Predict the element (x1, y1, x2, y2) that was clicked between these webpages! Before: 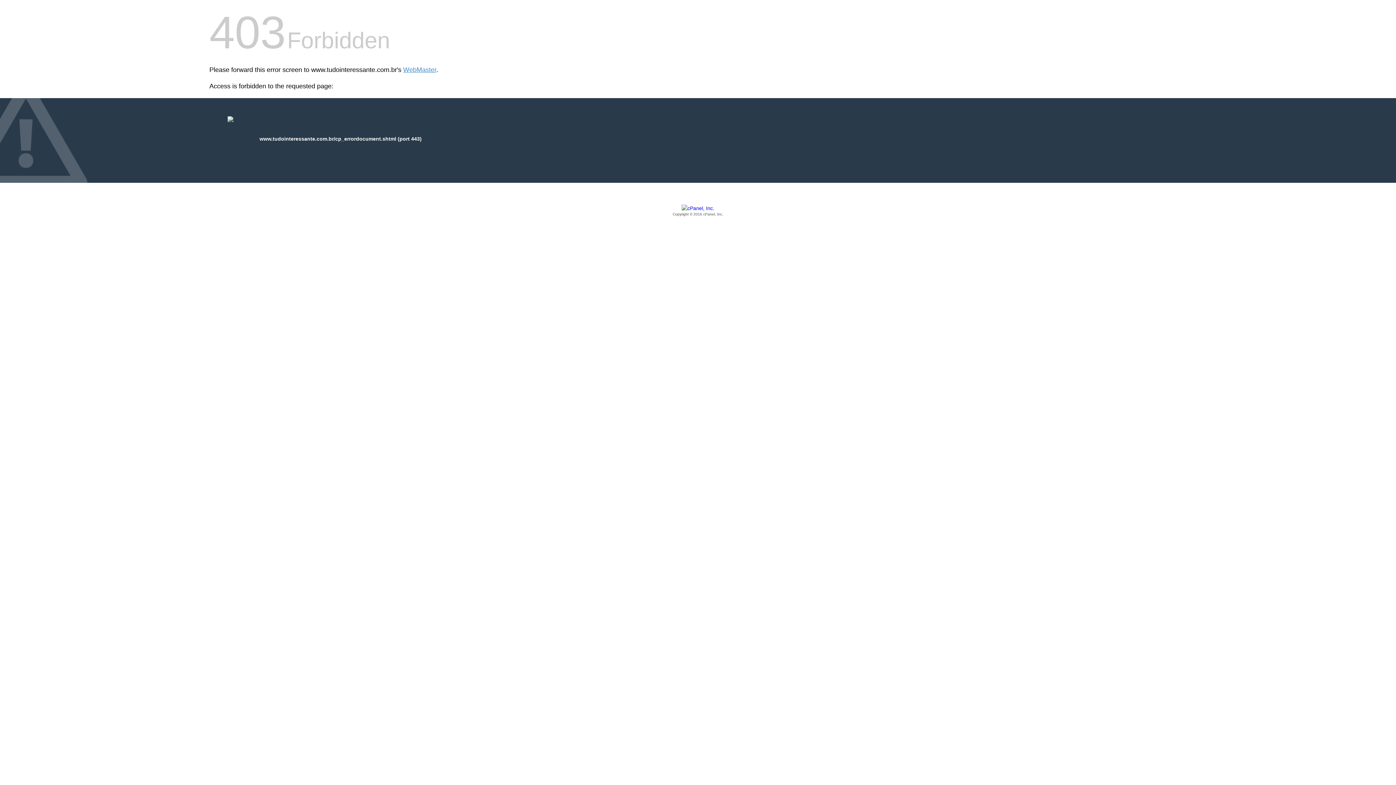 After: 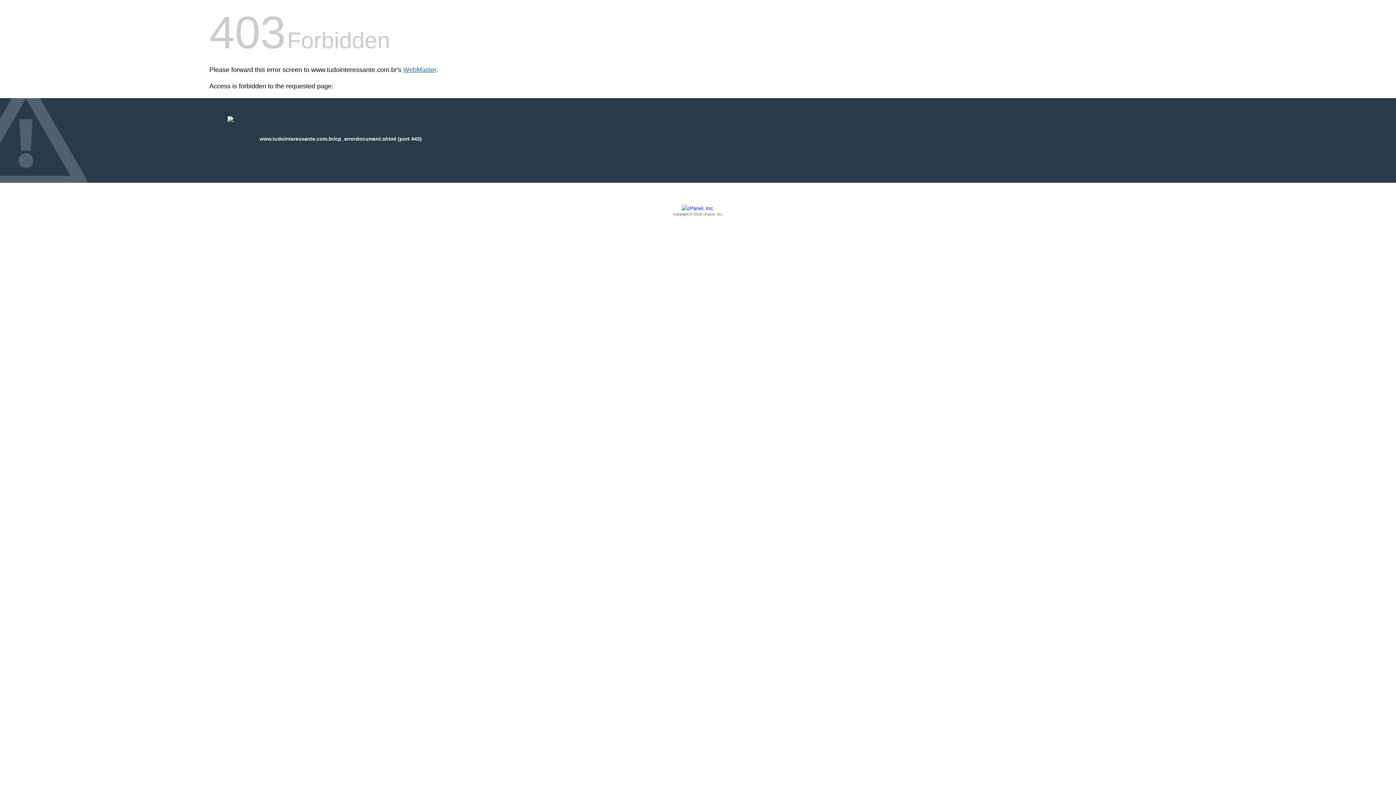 Action: label: WebMaster bbox: (403, 66, 436, 73)